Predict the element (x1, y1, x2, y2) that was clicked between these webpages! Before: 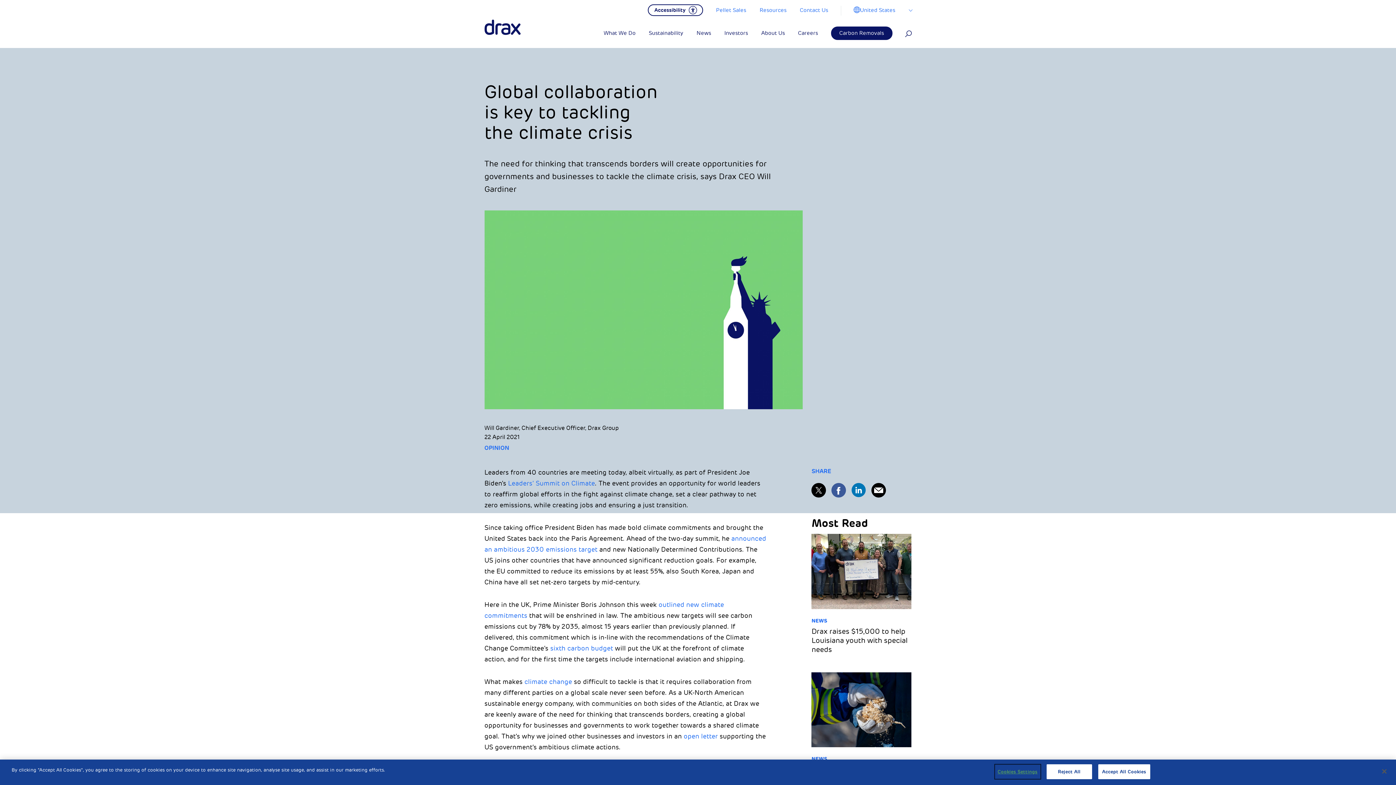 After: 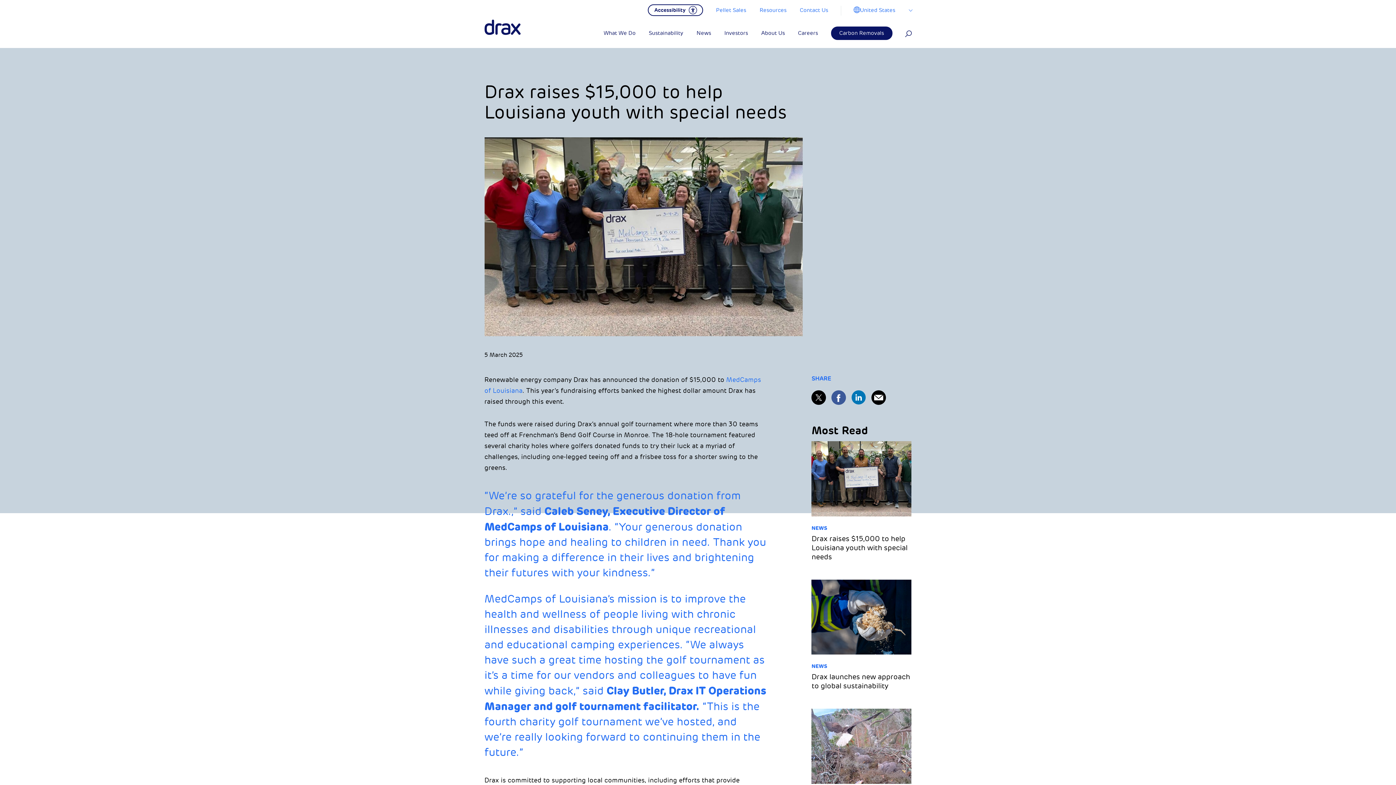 Action: bbox: (811, 534, 911, 609)